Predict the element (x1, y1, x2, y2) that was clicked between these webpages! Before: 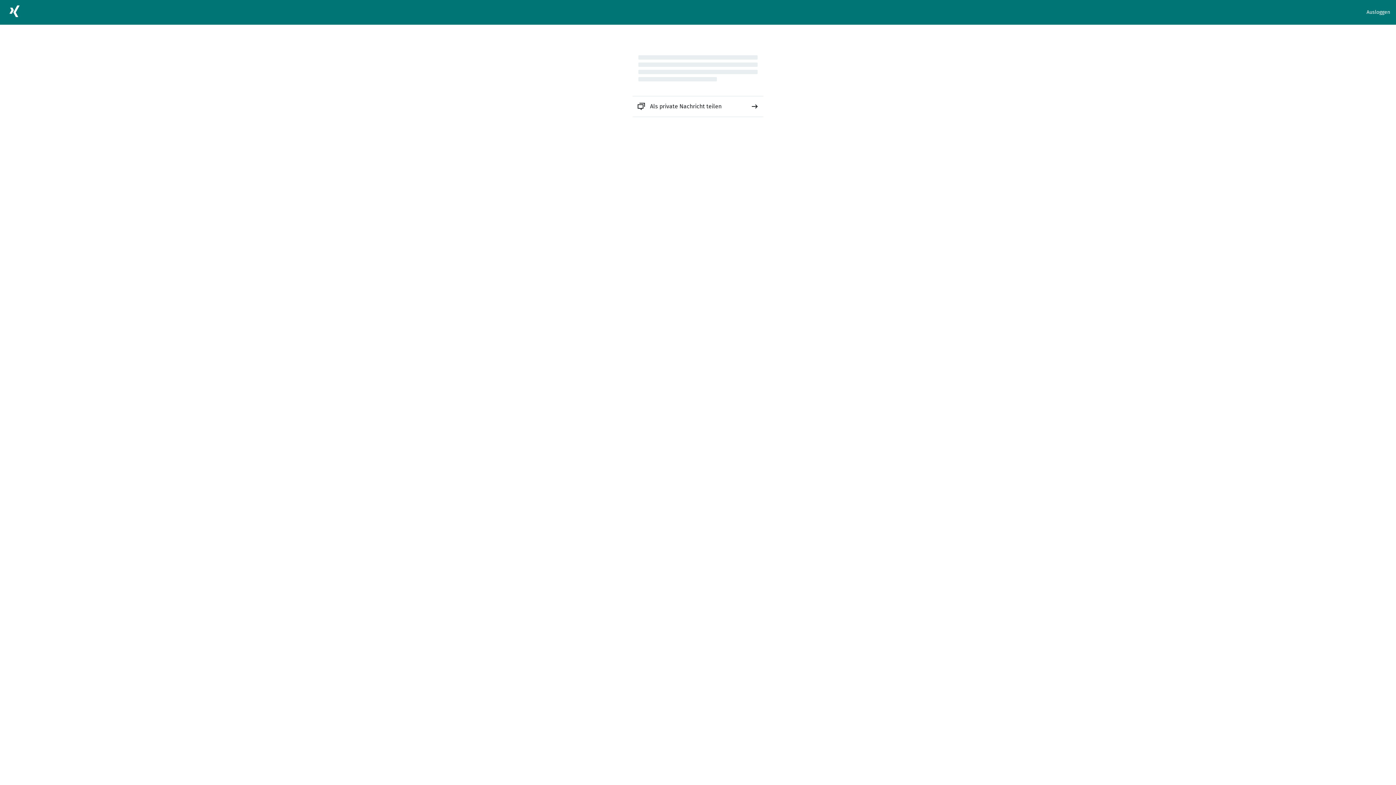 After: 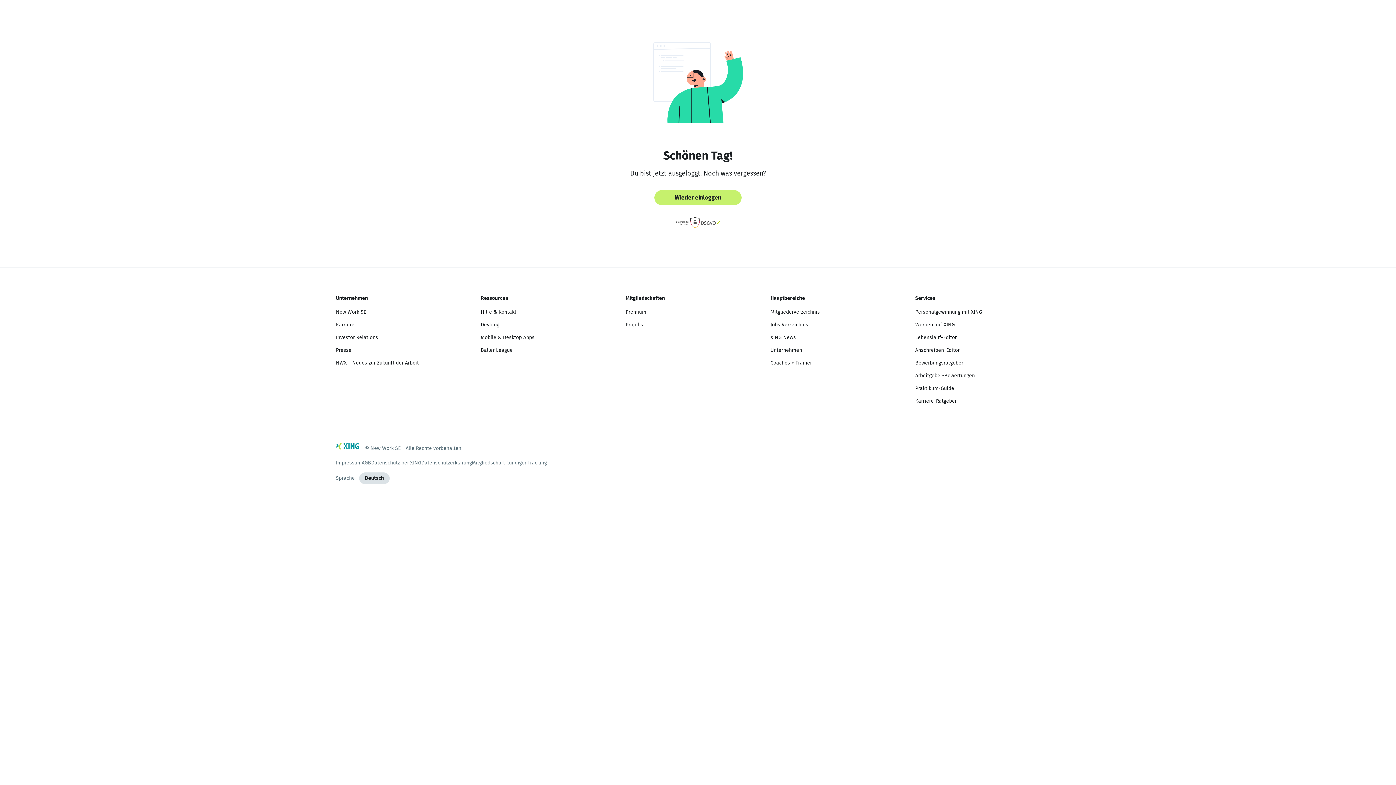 Action: label: Ausloggen bbox: (1366, 8, 1390, 16)